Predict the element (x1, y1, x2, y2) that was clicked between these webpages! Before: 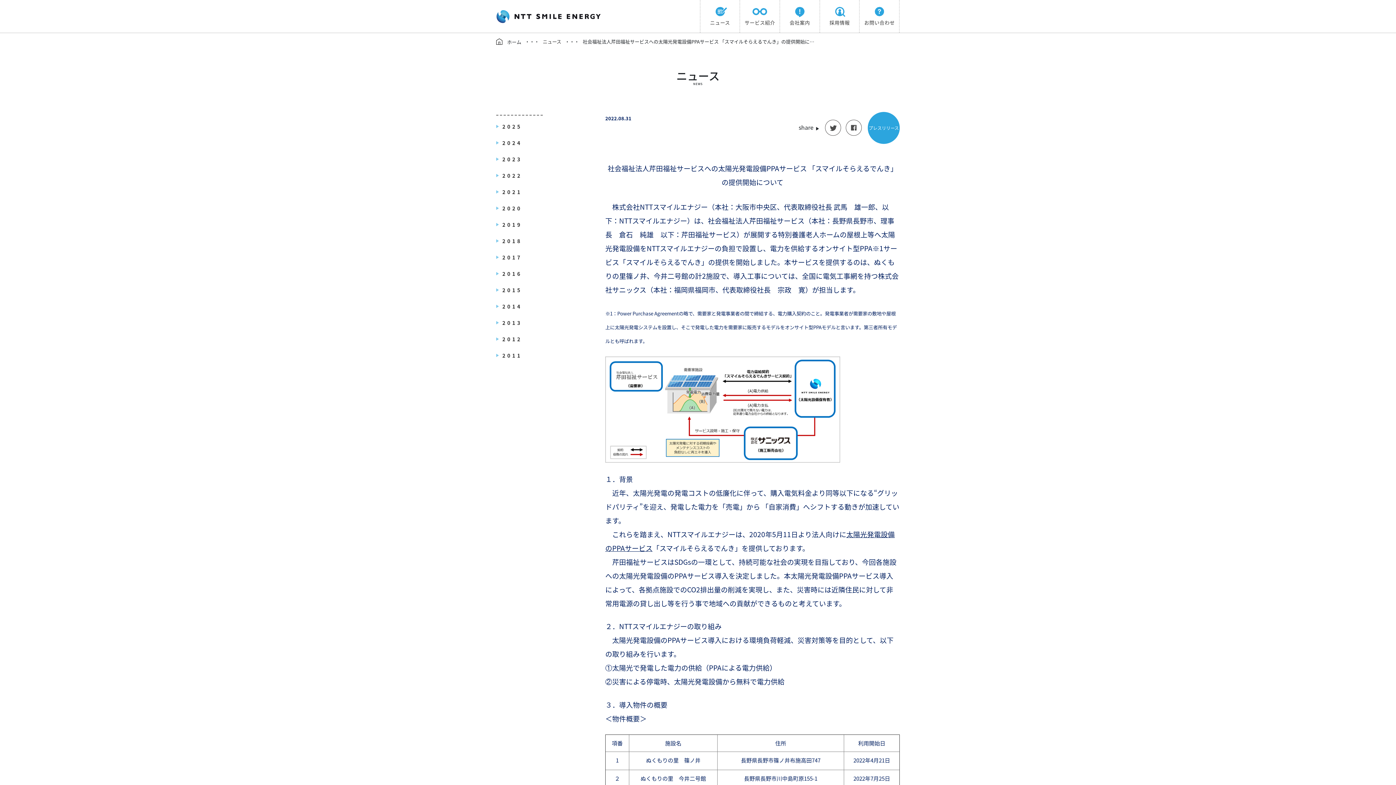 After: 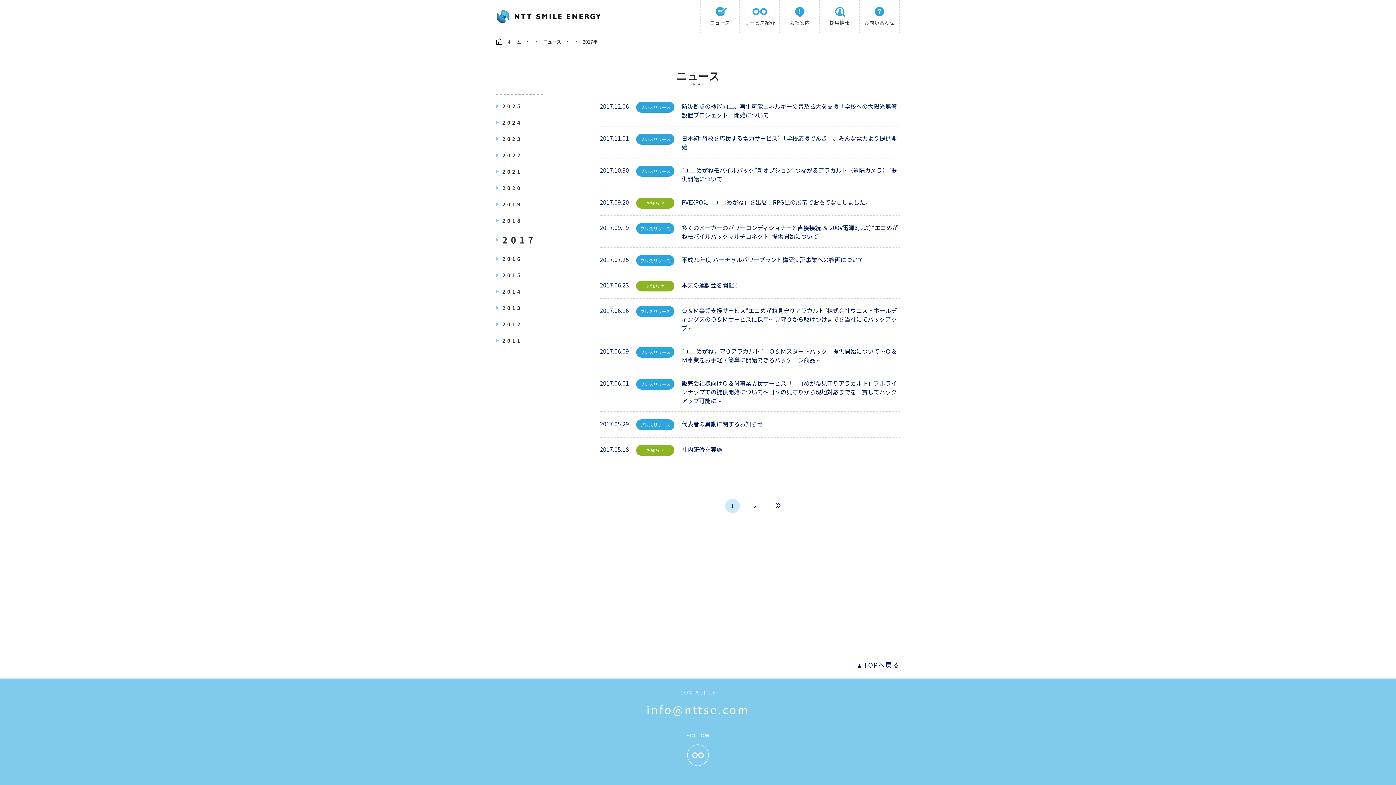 Action: bbox: (502, 253, 522, 260) label: 2017